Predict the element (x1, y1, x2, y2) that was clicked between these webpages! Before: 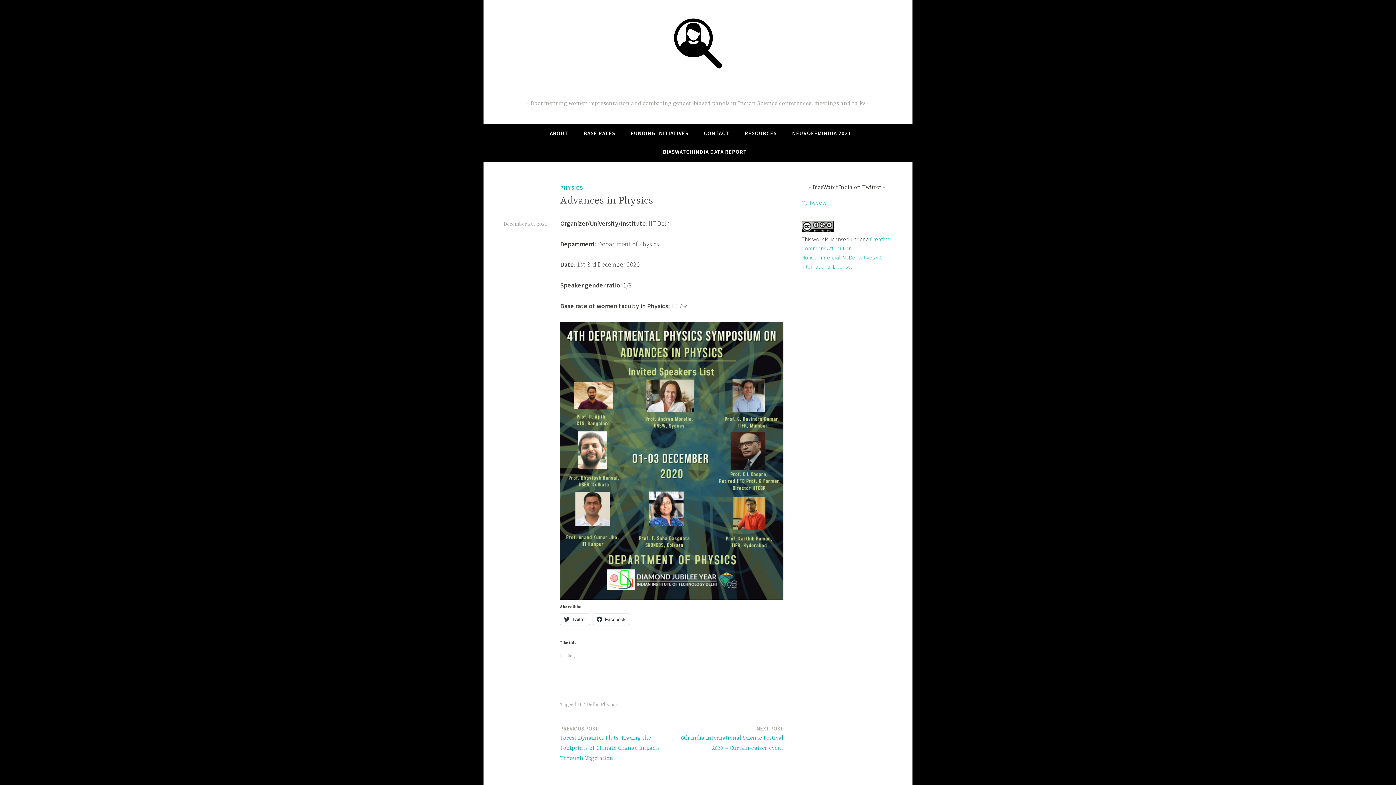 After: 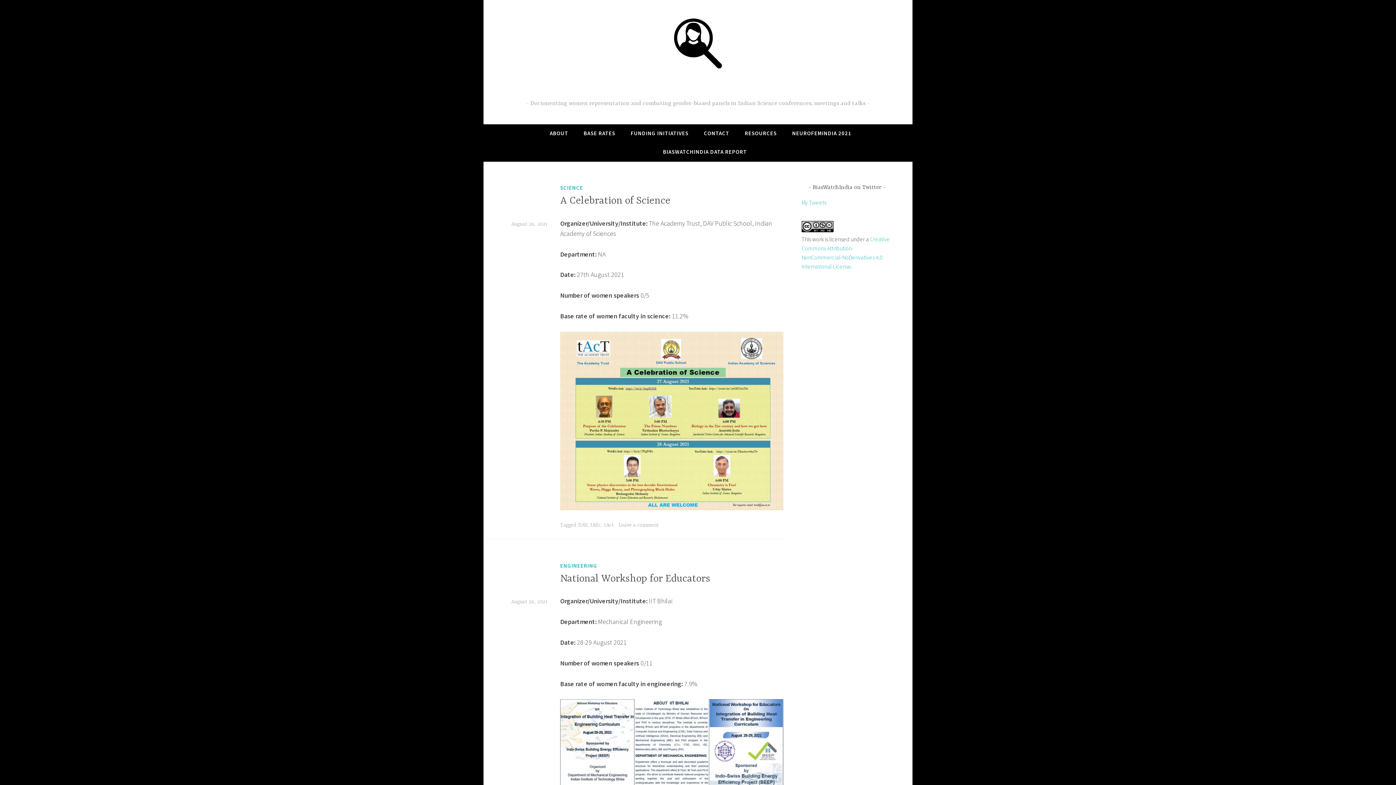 Action: bbox: (659, 15, 736, 70)